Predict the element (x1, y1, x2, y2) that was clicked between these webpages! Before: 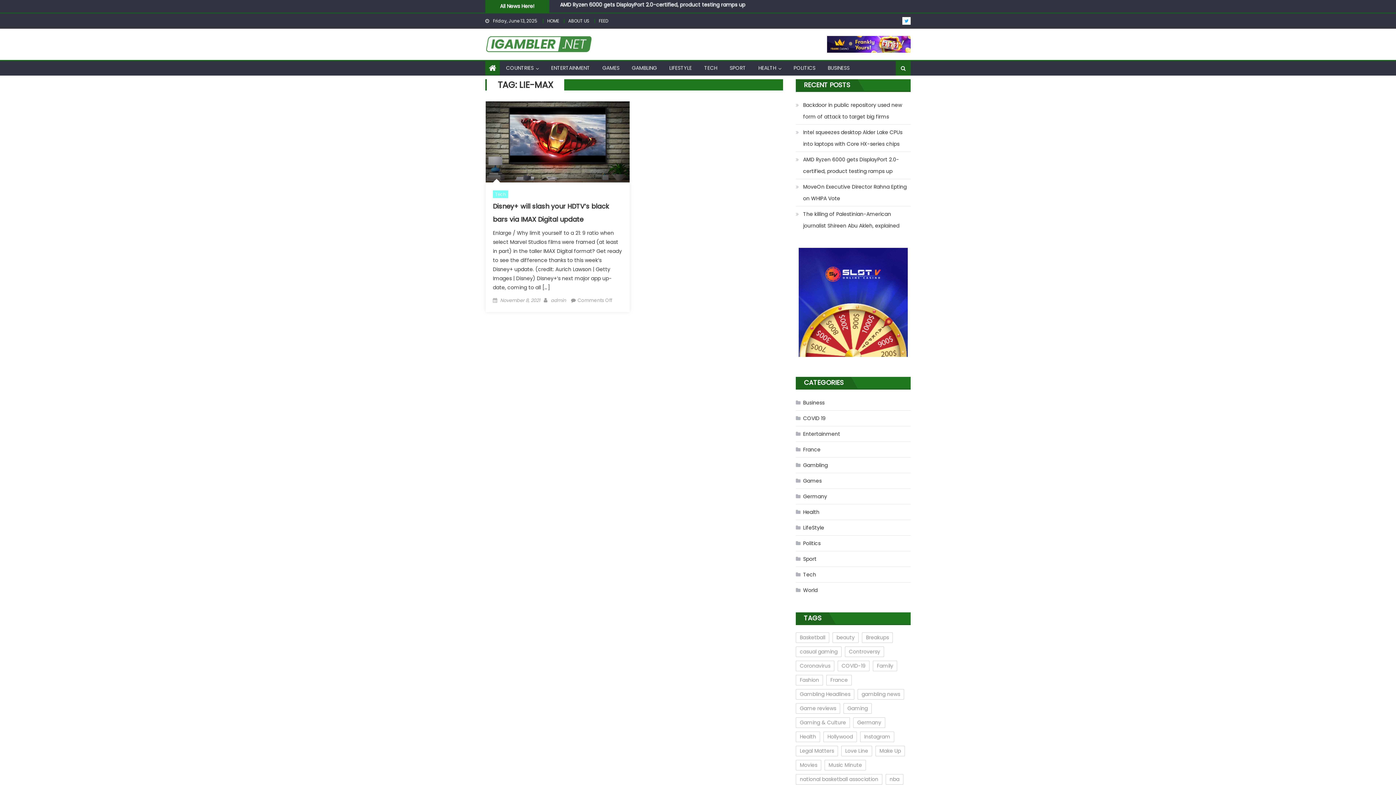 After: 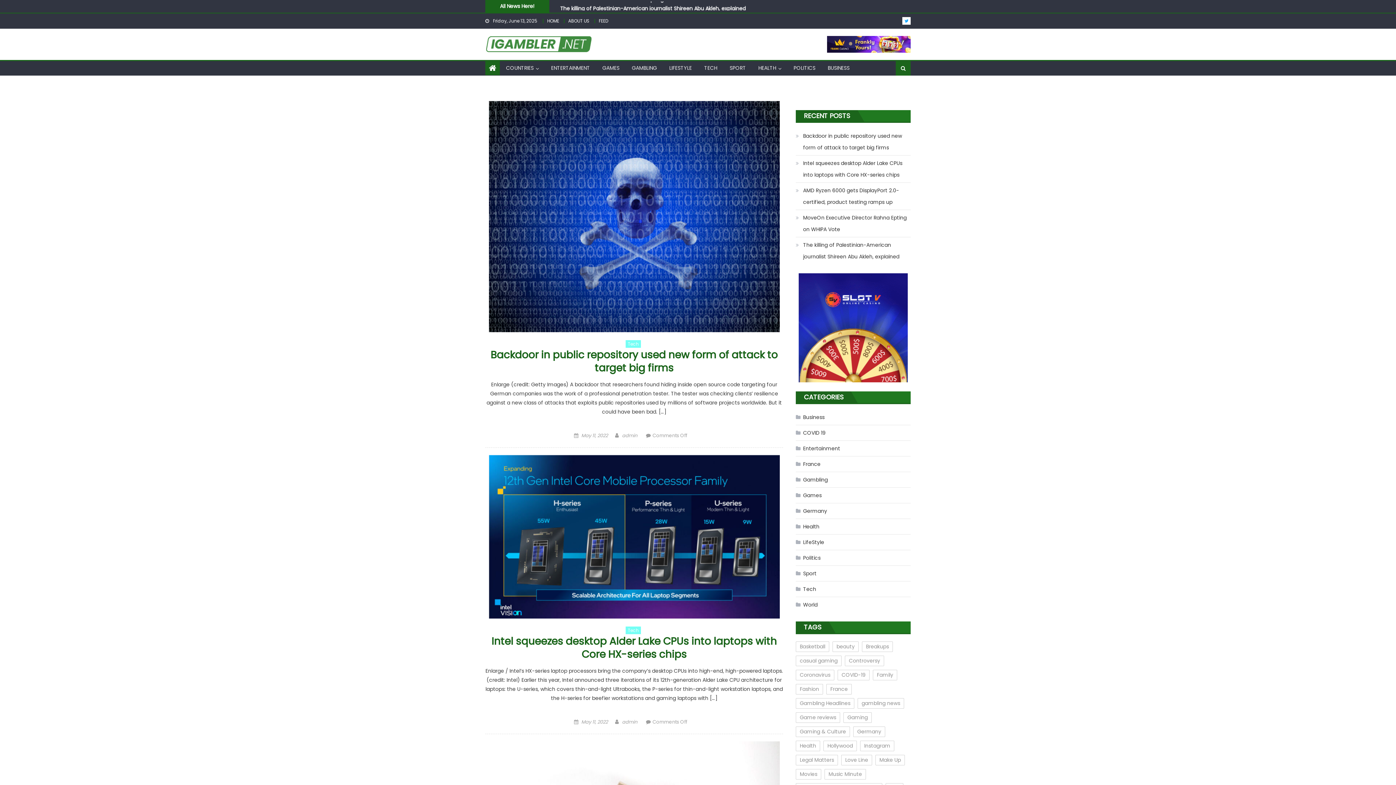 Action: label: admin bbox: (550, 297, 566, 304)